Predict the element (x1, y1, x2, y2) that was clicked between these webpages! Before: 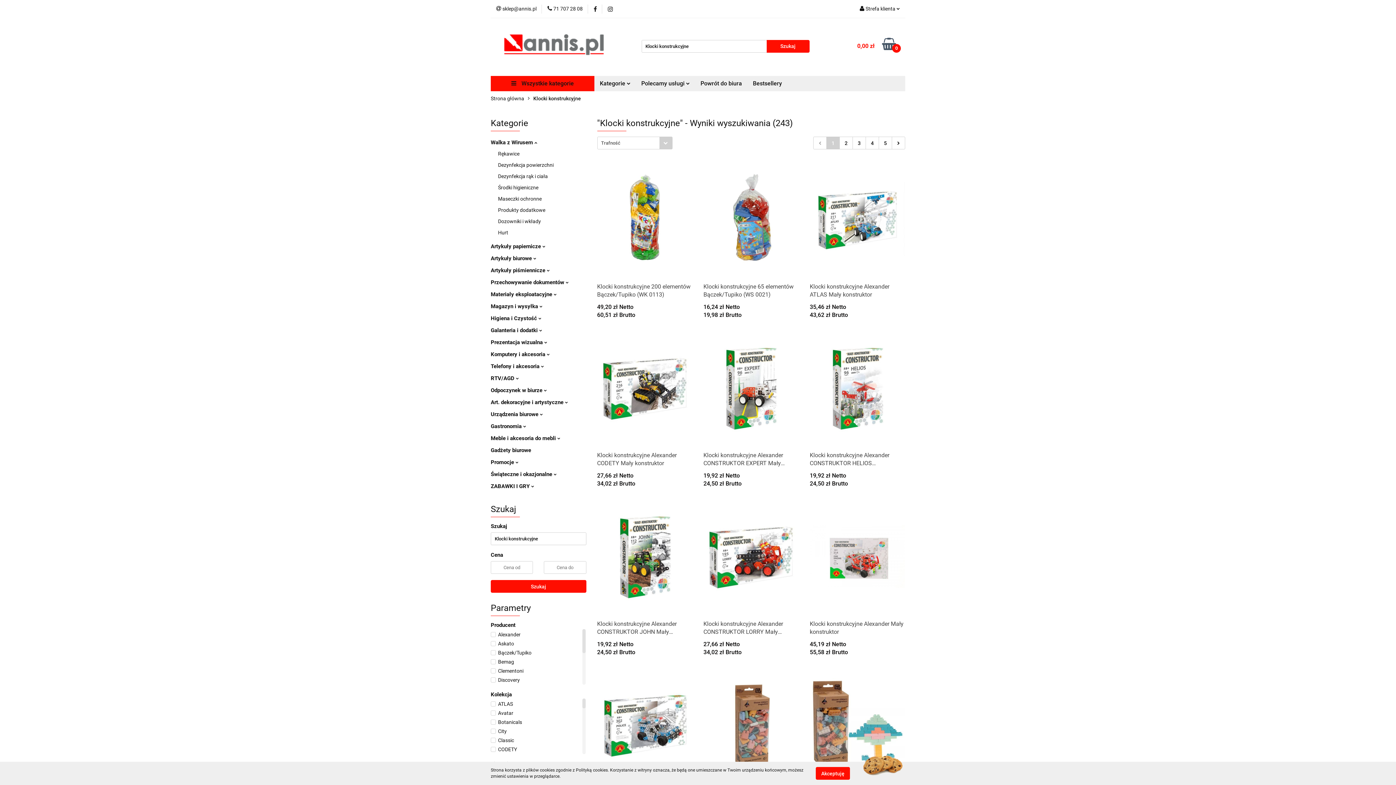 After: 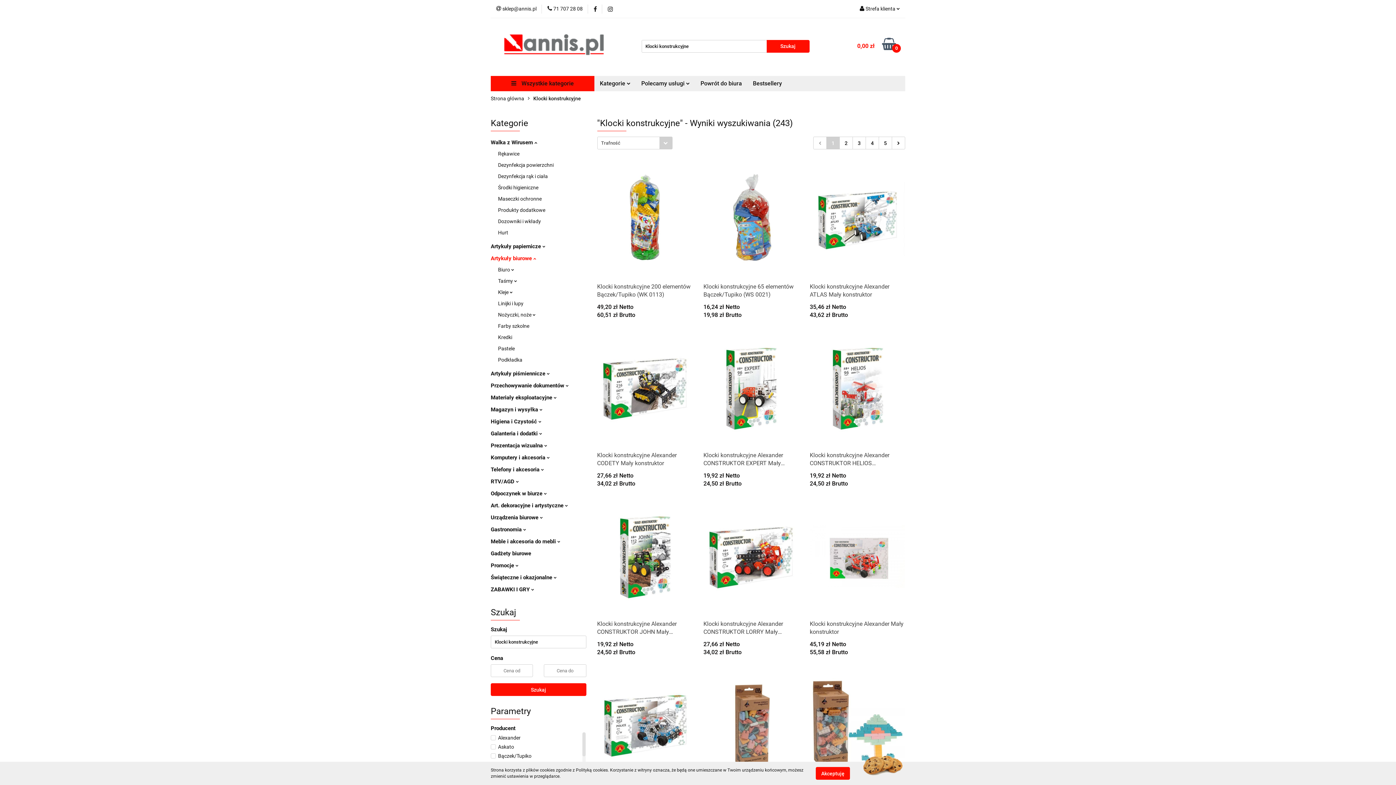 Action: label: Artykuły biurowe  bbox: (490, 255, 536, 261)